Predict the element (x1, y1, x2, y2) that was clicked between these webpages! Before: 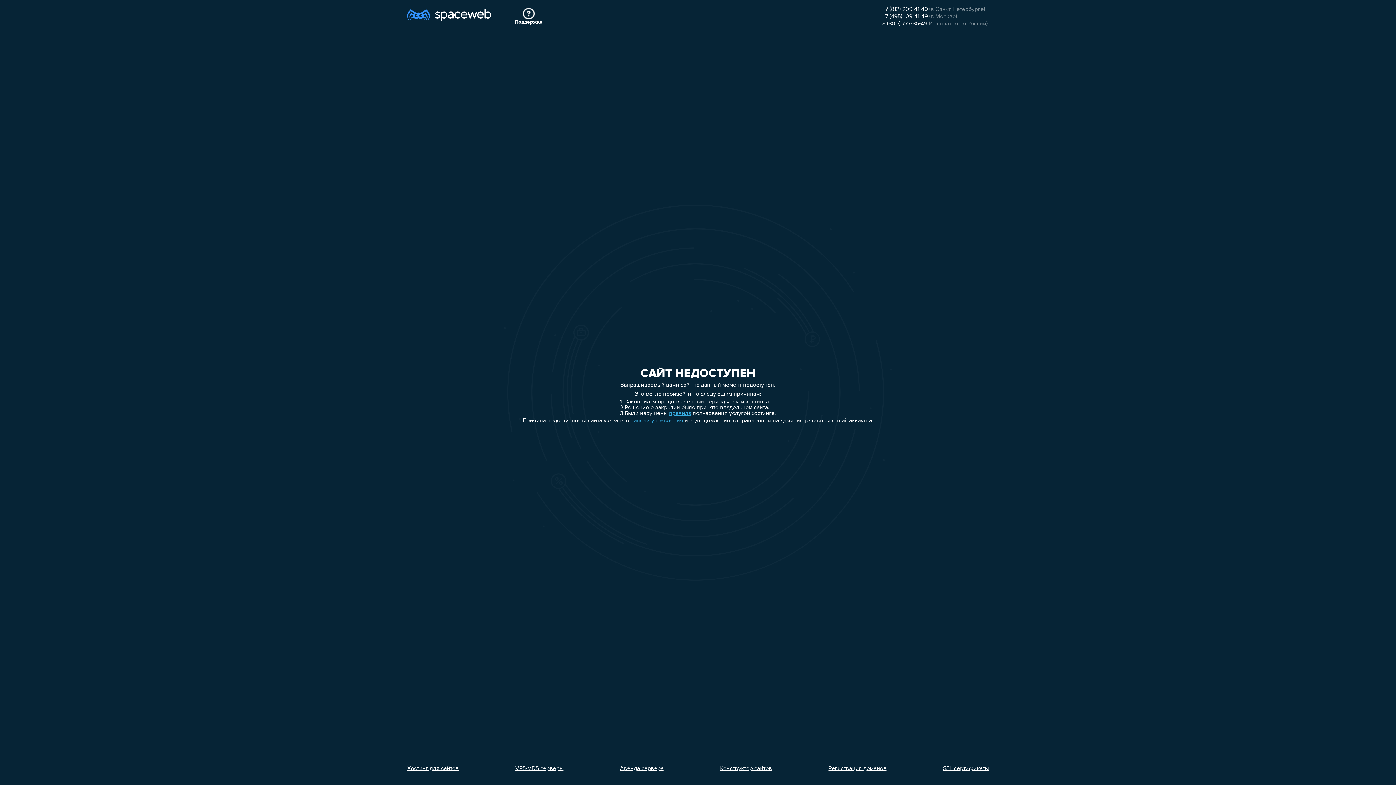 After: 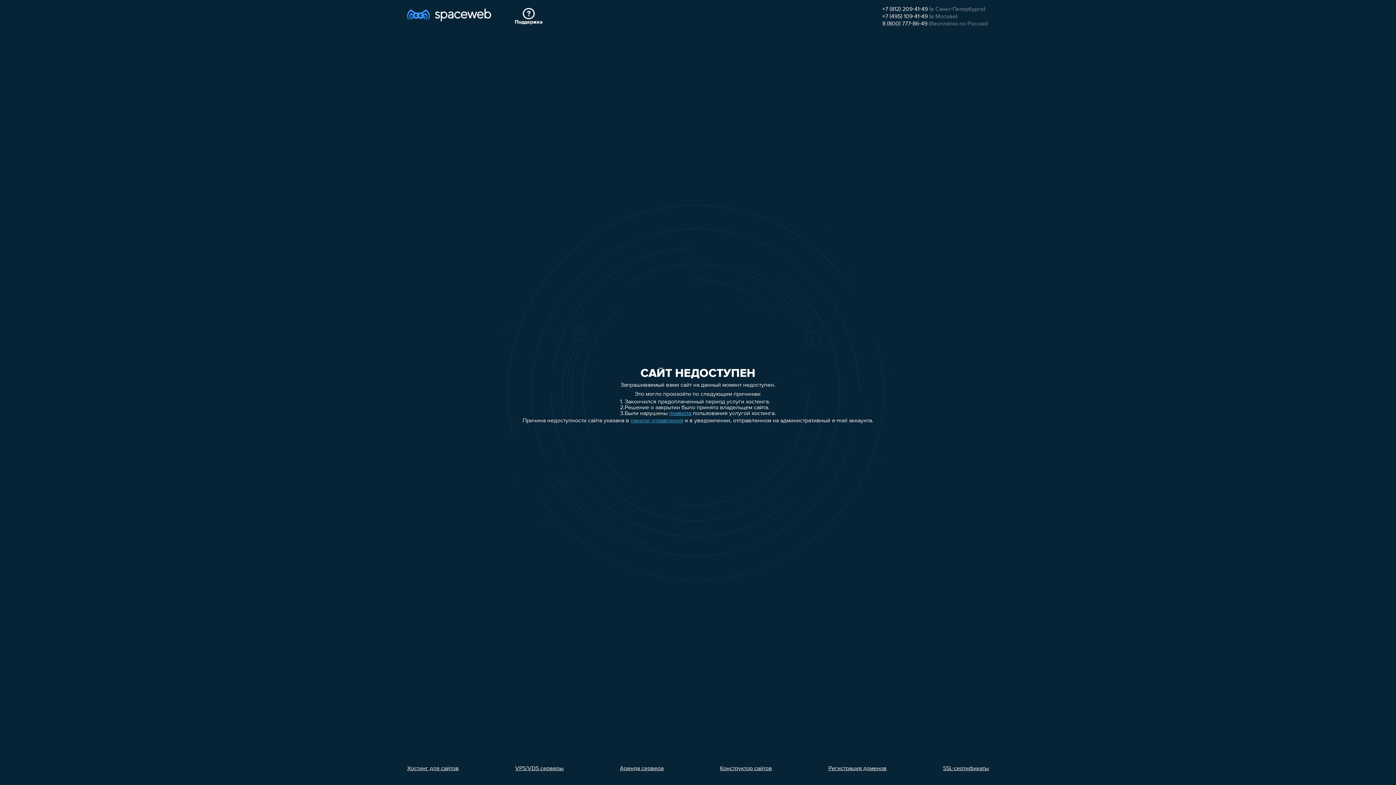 Action: label: +7 (812) 209-41-49 bbox: (882, 6, 928, 12)